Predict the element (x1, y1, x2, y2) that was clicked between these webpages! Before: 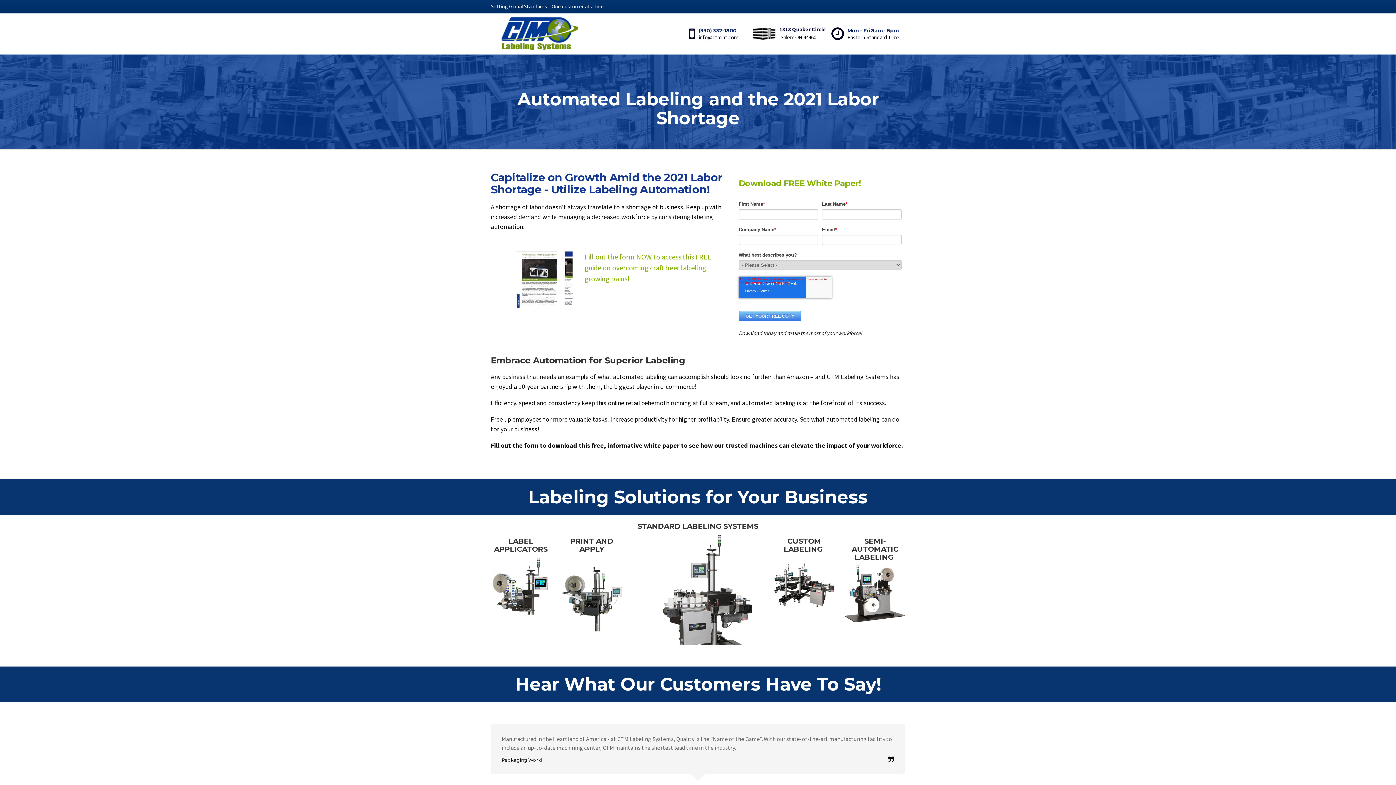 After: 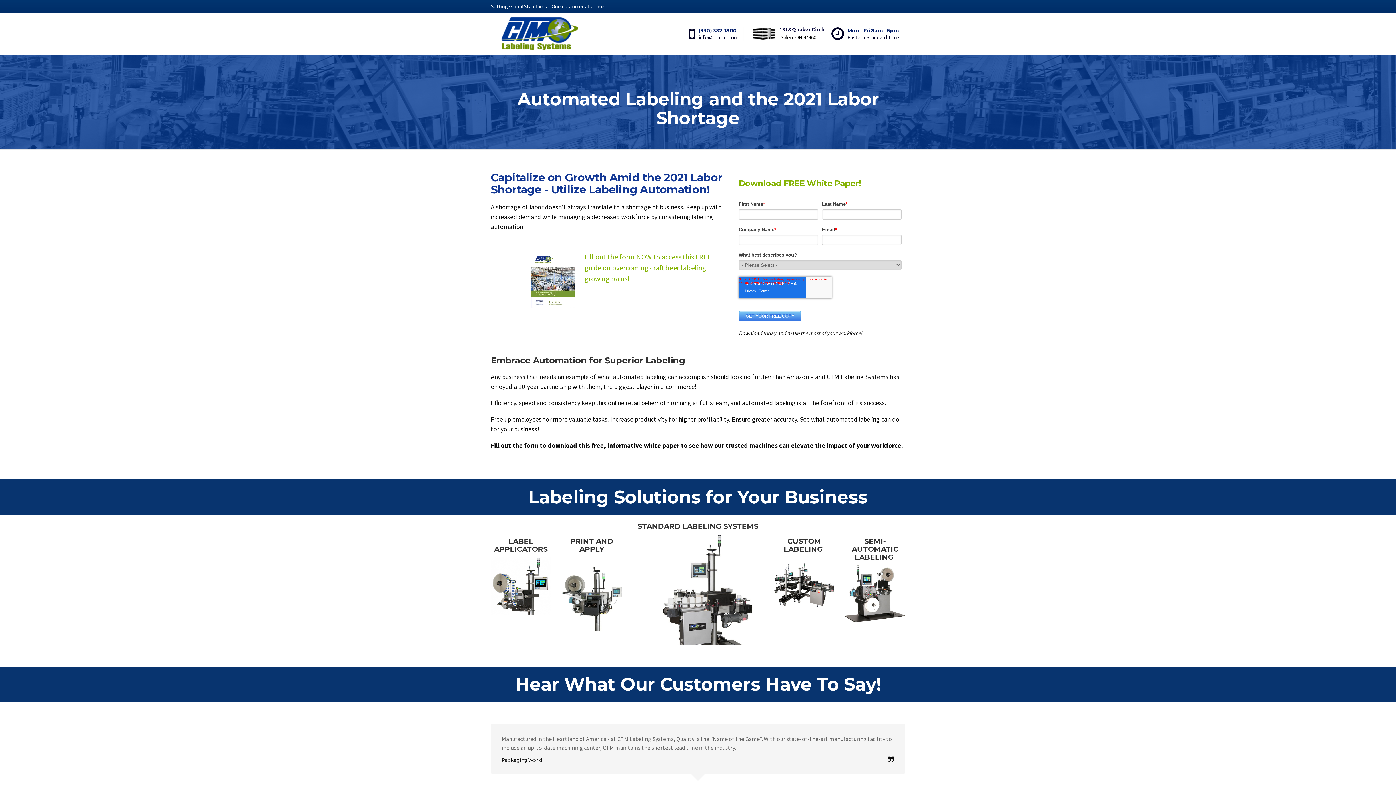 Action: label: (330) 332-1800
info@ctmint.com bbox: (689, 26, 743, 41)